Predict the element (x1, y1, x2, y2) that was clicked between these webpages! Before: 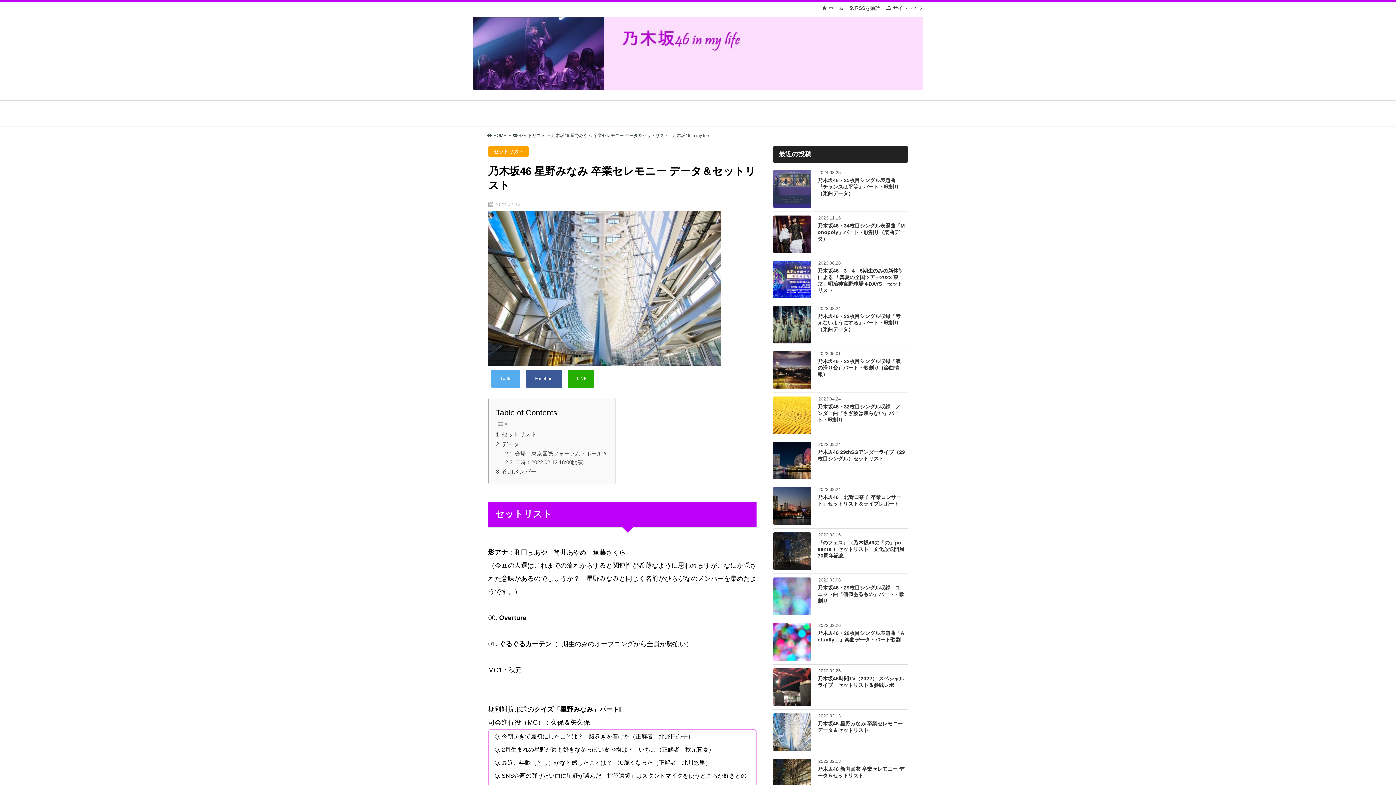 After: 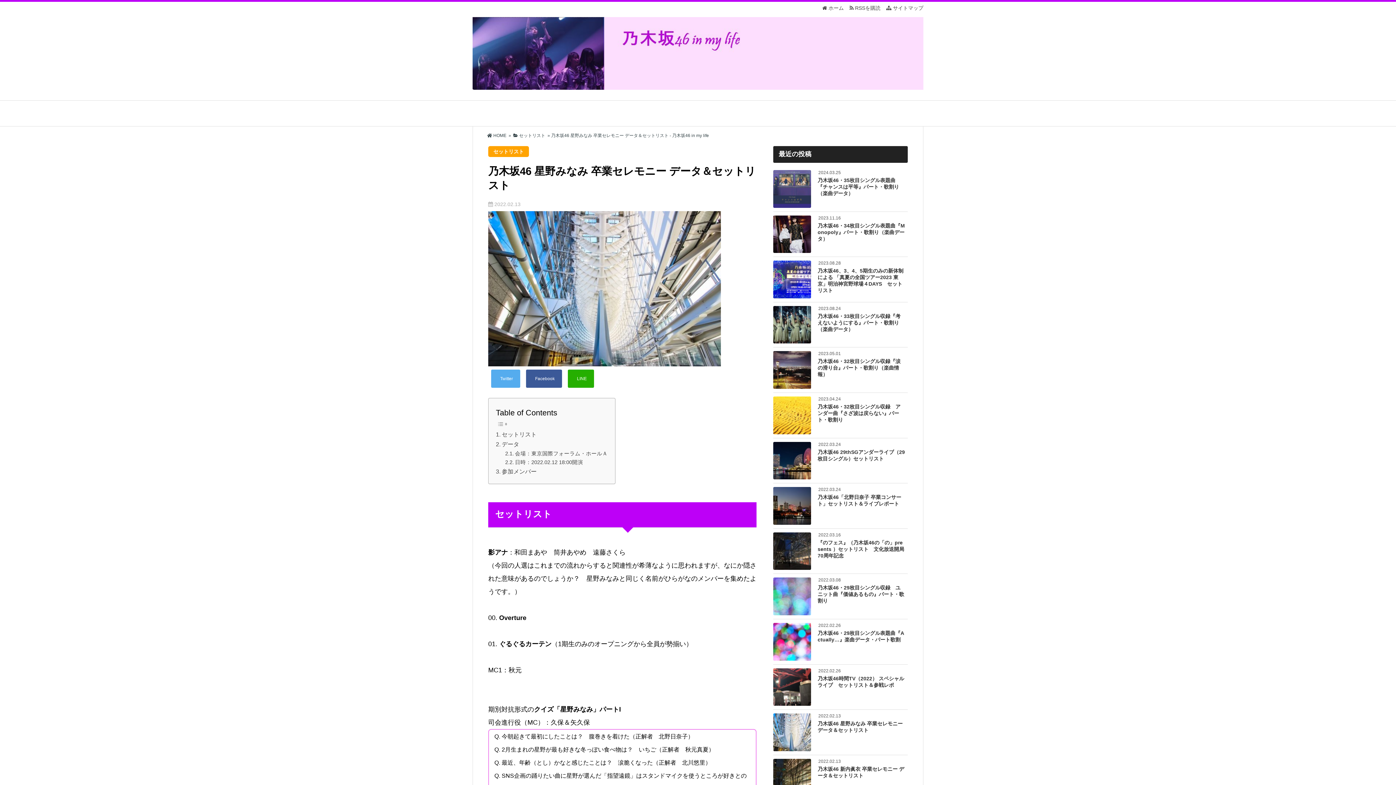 Action: label: 乃木坂46 星野みなみ 卒業セレモニー データ＆セットリスト - 乃木坂46 in my life bbox: (551, 133, 709, 138)